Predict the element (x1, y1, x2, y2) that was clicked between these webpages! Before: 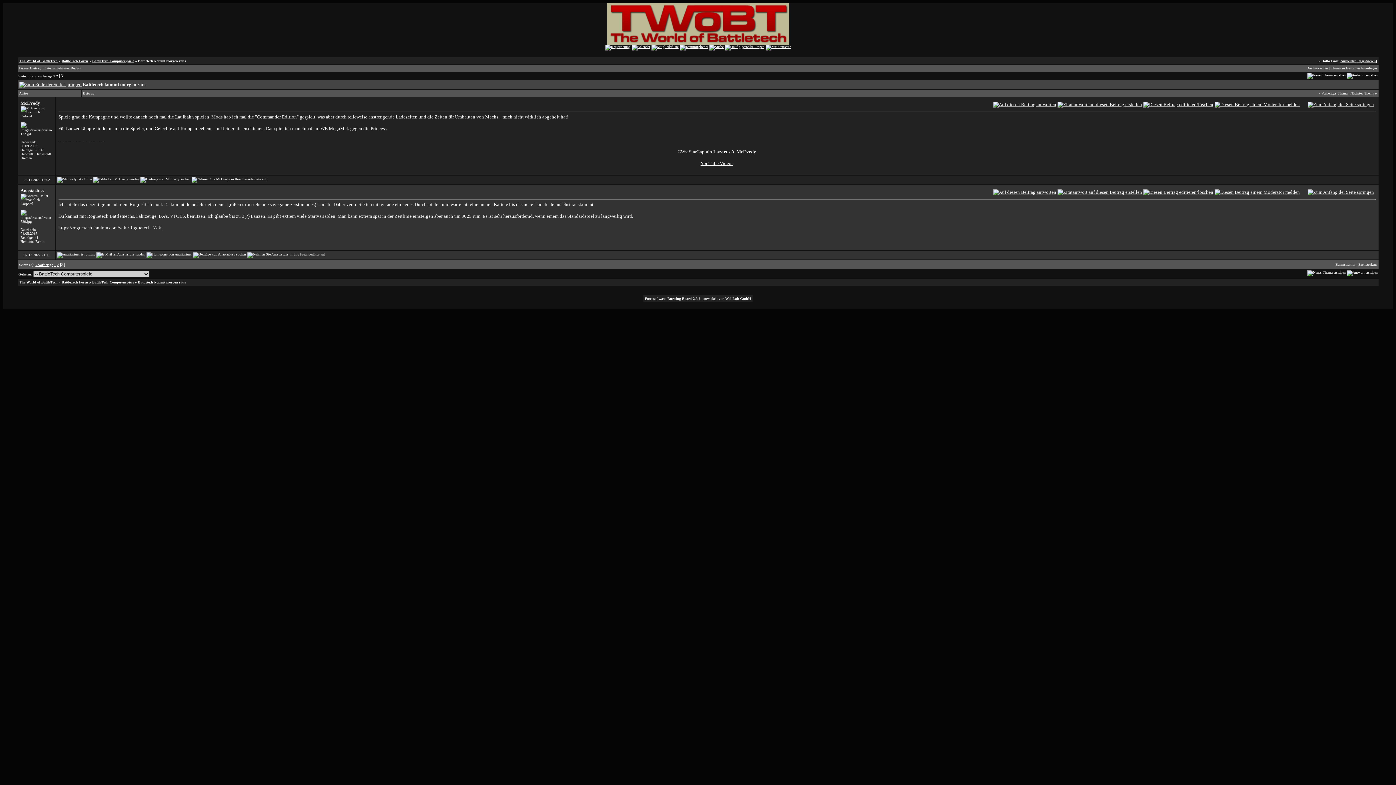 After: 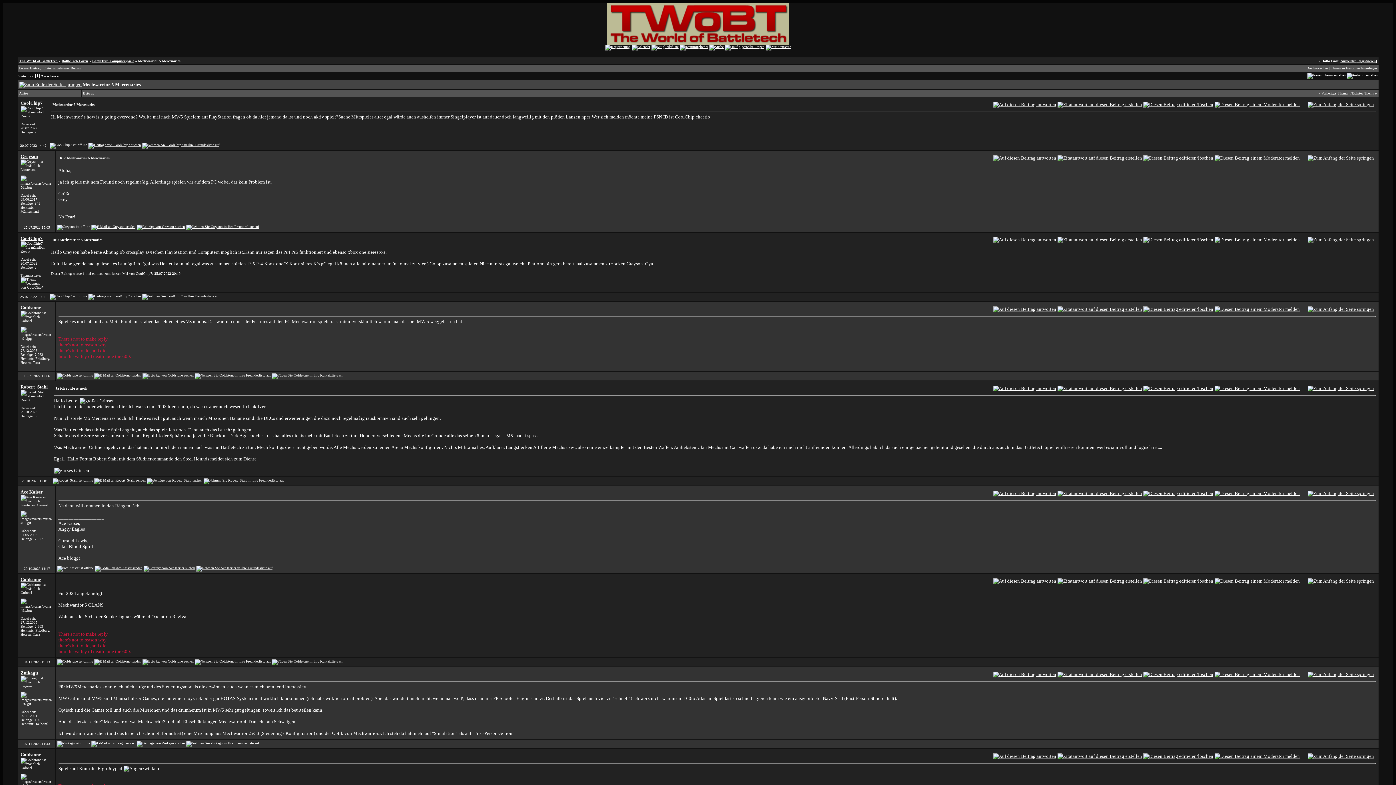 Action: bbox: (1350, 91, 1374, 95) label: Nächstes Thema